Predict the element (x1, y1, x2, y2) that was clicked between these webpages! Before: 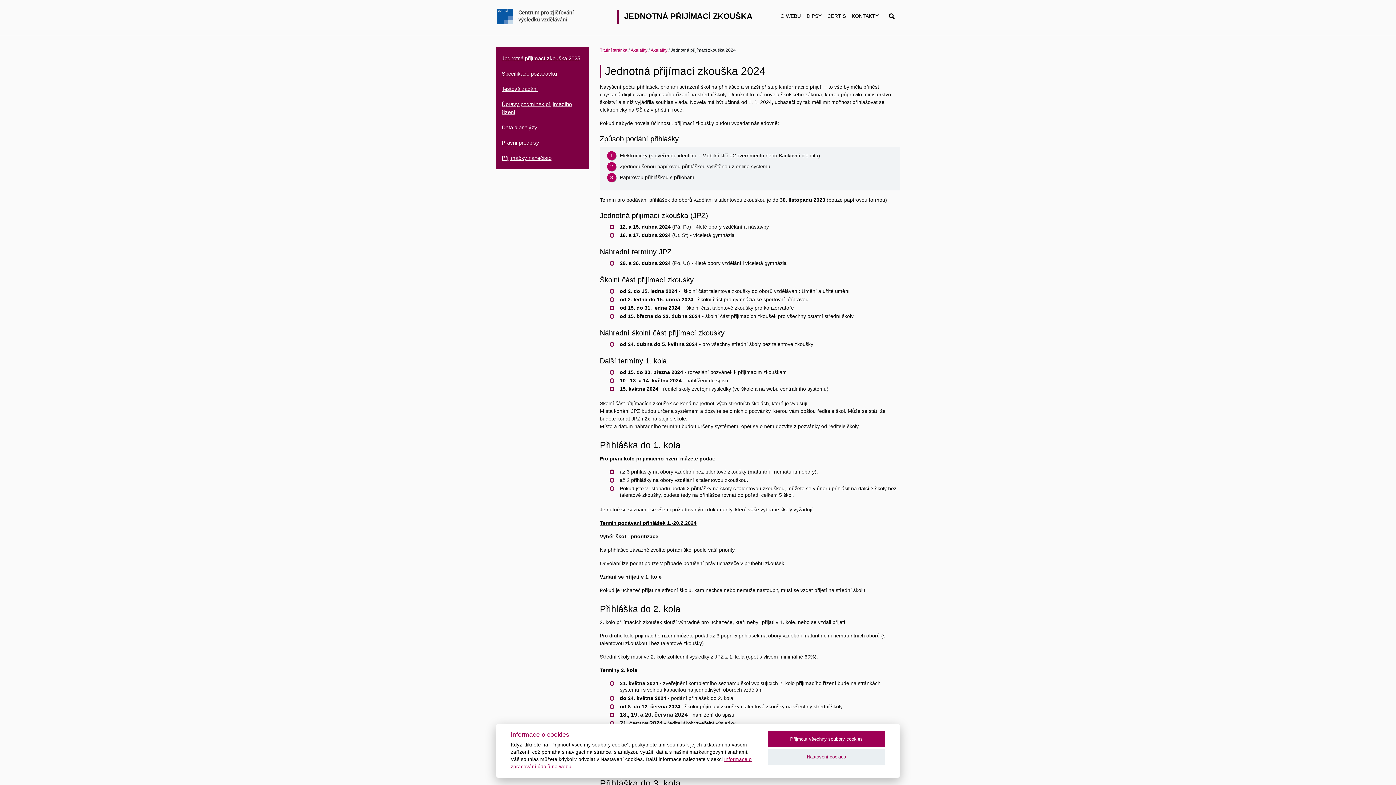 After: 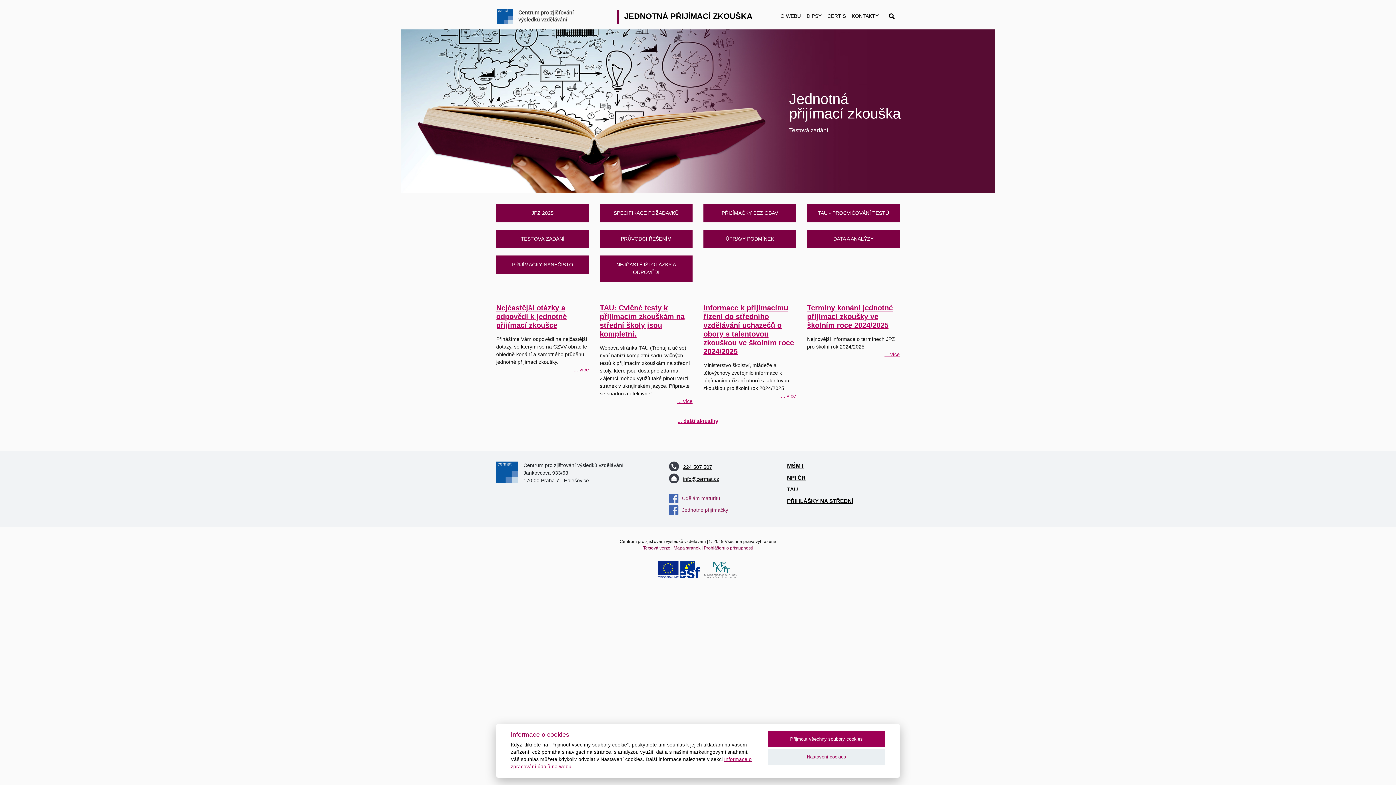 Action: bbox: (600, 47, 627, 52) label: Titulní stránka